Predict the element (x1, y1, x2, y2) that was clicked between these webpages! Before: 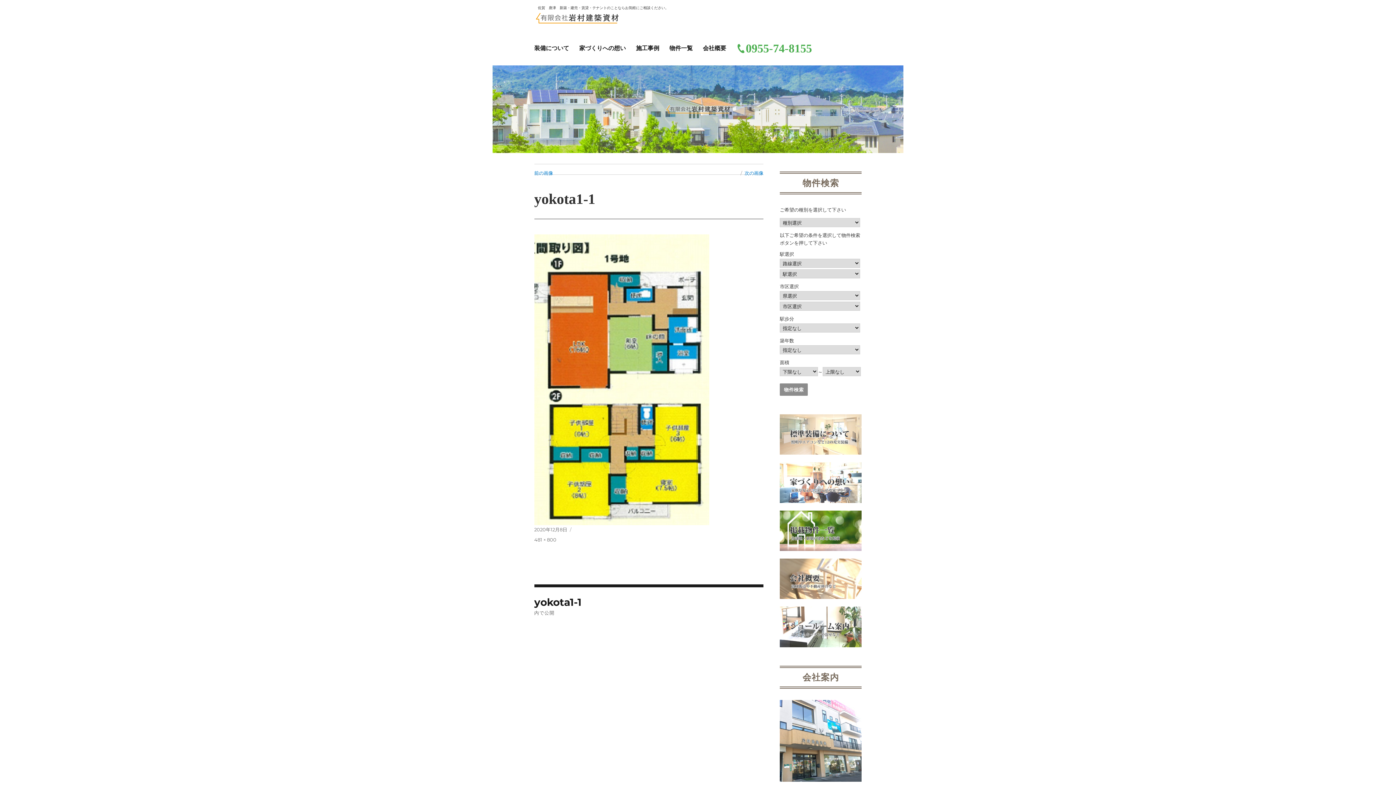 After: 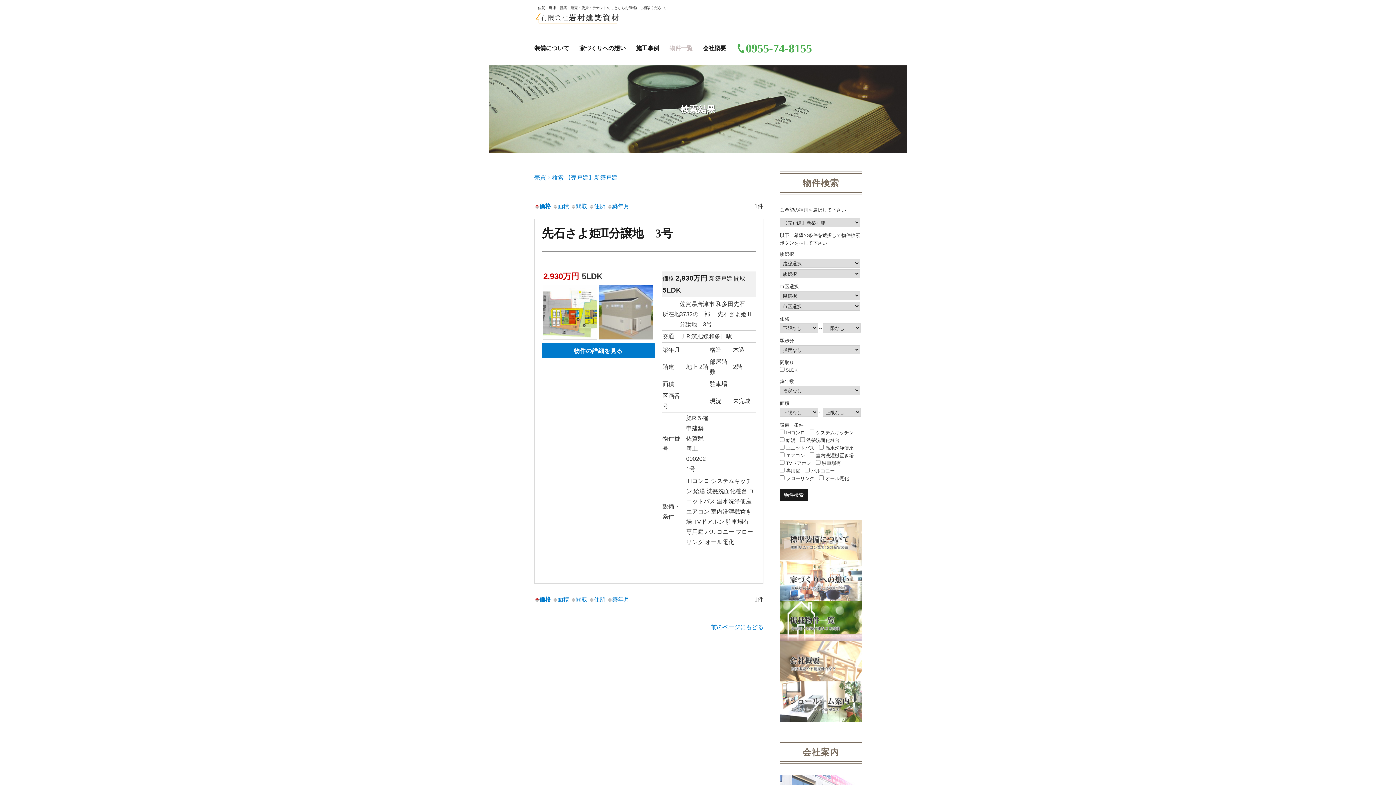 Action: bbox: (780, 510, 861, 551)